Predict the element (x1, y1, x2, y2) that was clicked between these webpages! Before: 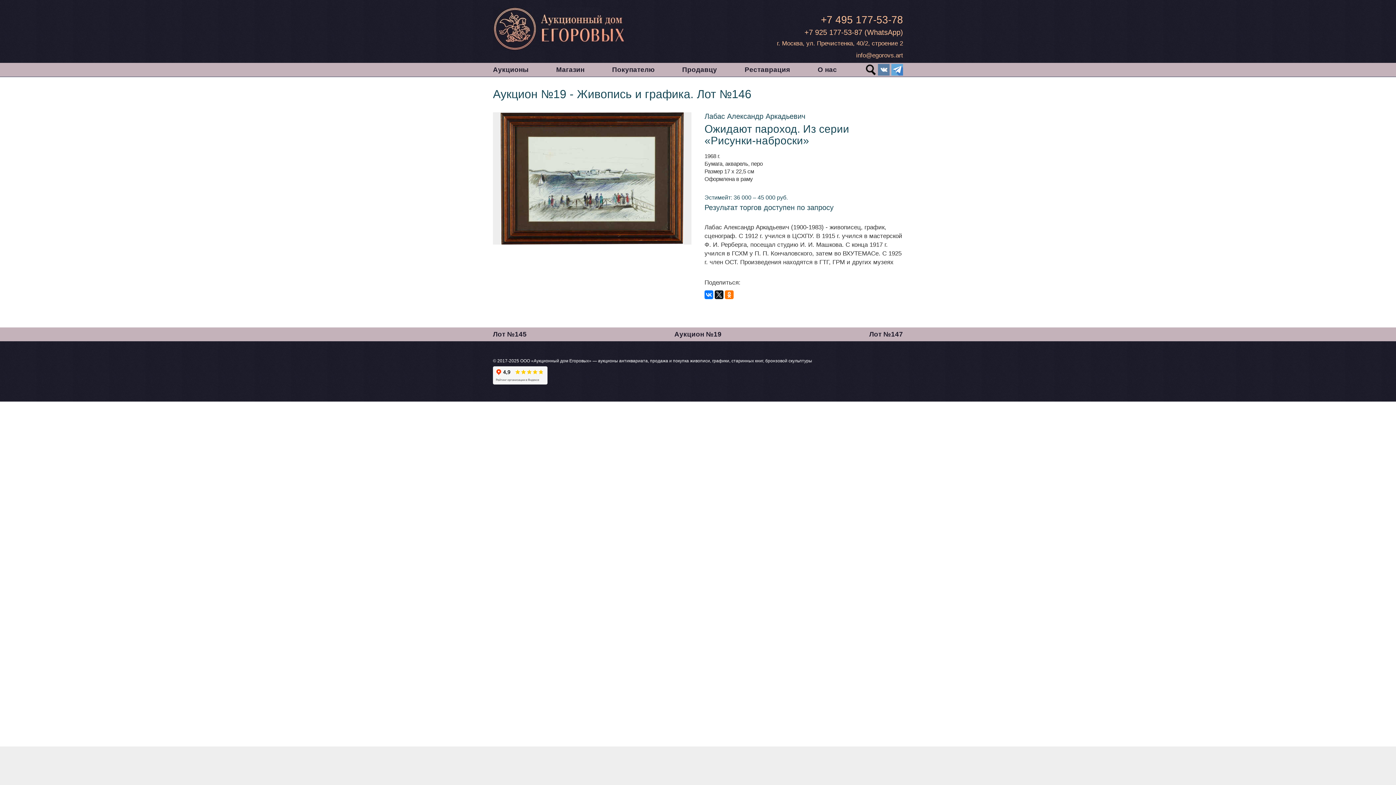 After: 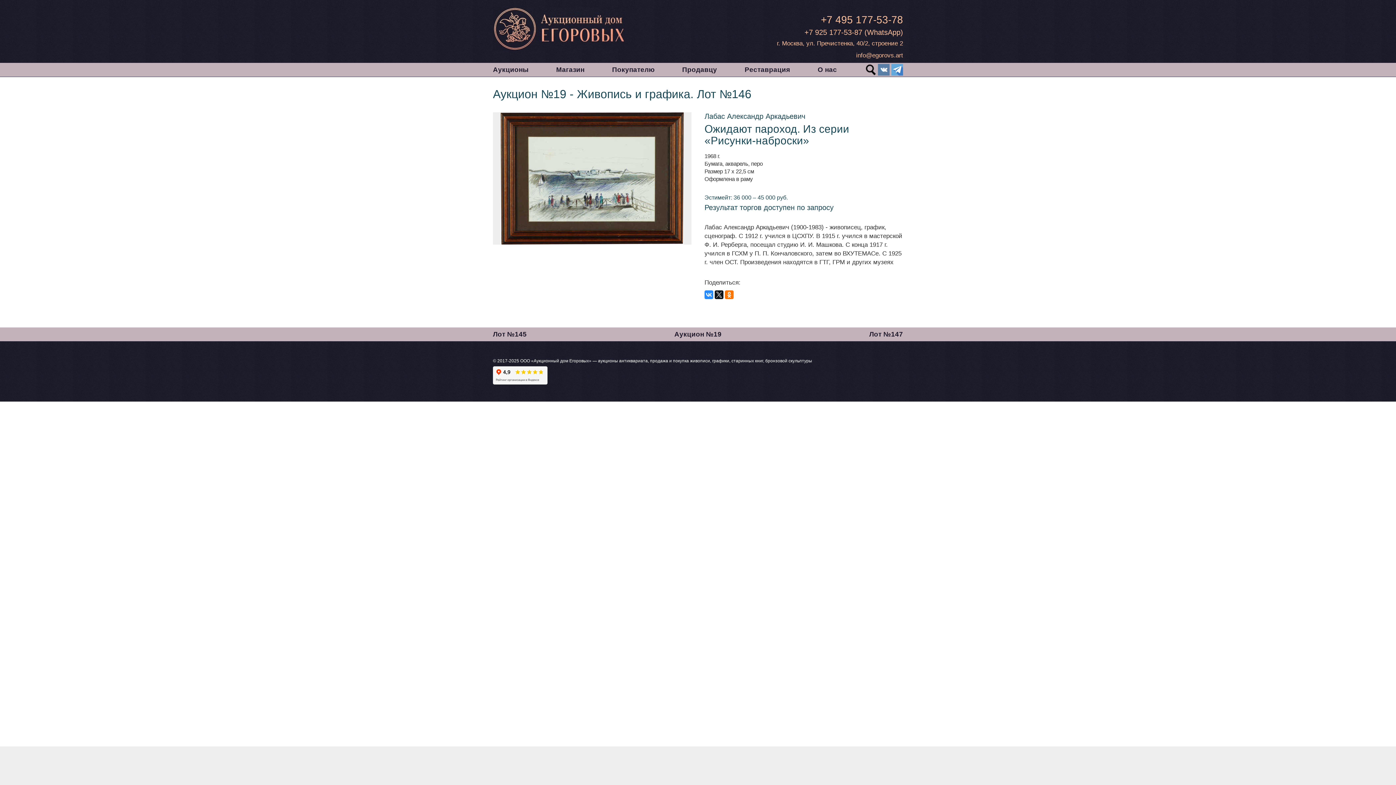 Action: bbox: (704, 290, 713, 299)